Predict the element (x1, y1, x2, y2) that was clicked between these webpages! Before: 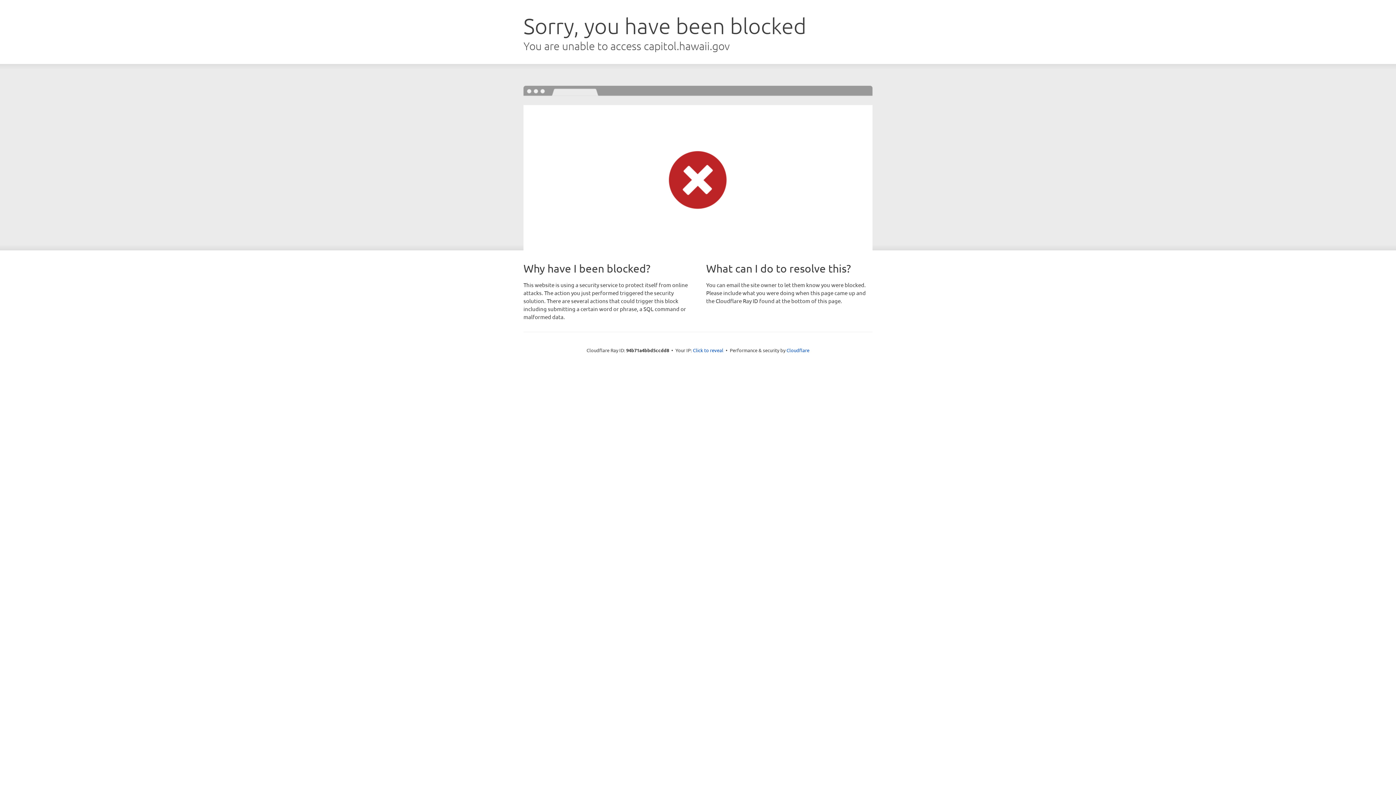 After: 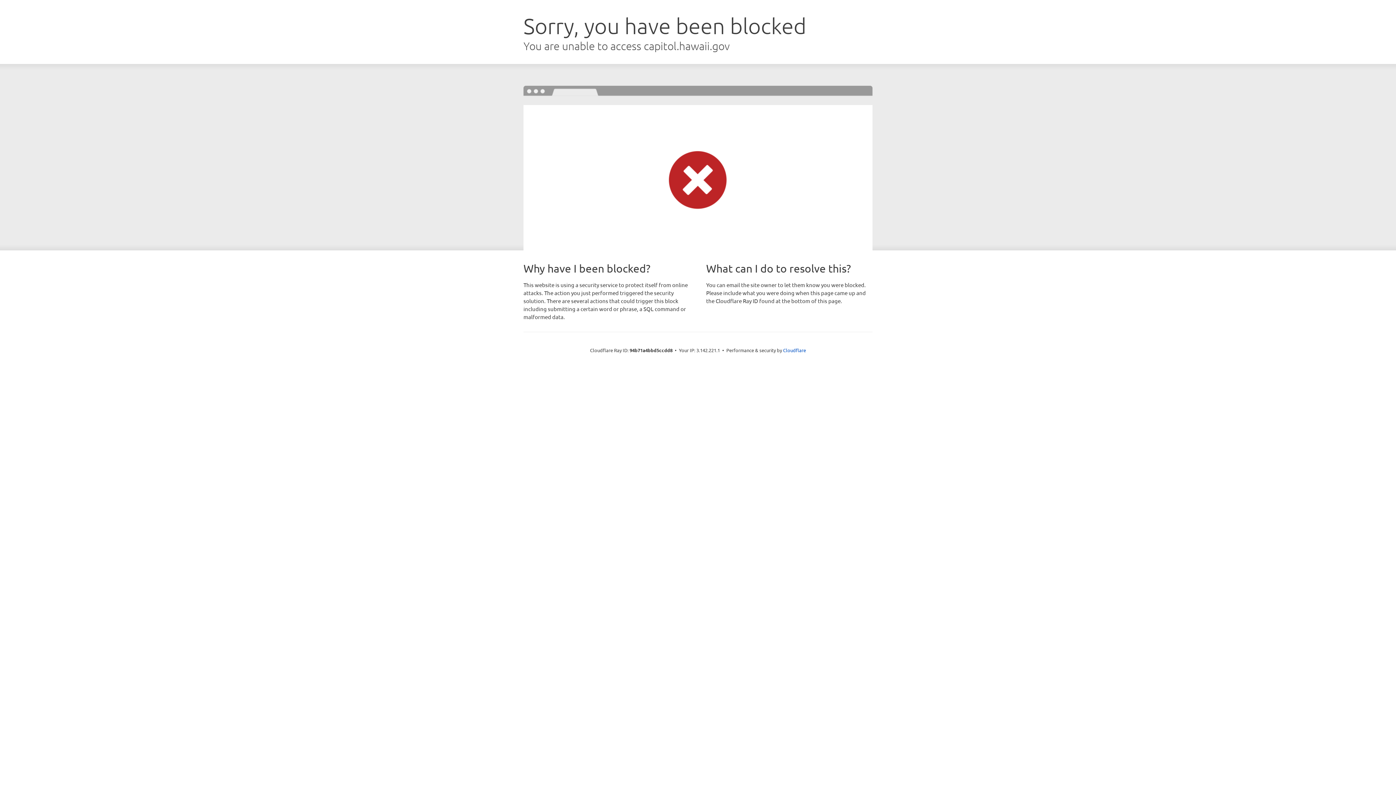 Action: label: Click to reveal bbox: (693, 346, 723, 353)